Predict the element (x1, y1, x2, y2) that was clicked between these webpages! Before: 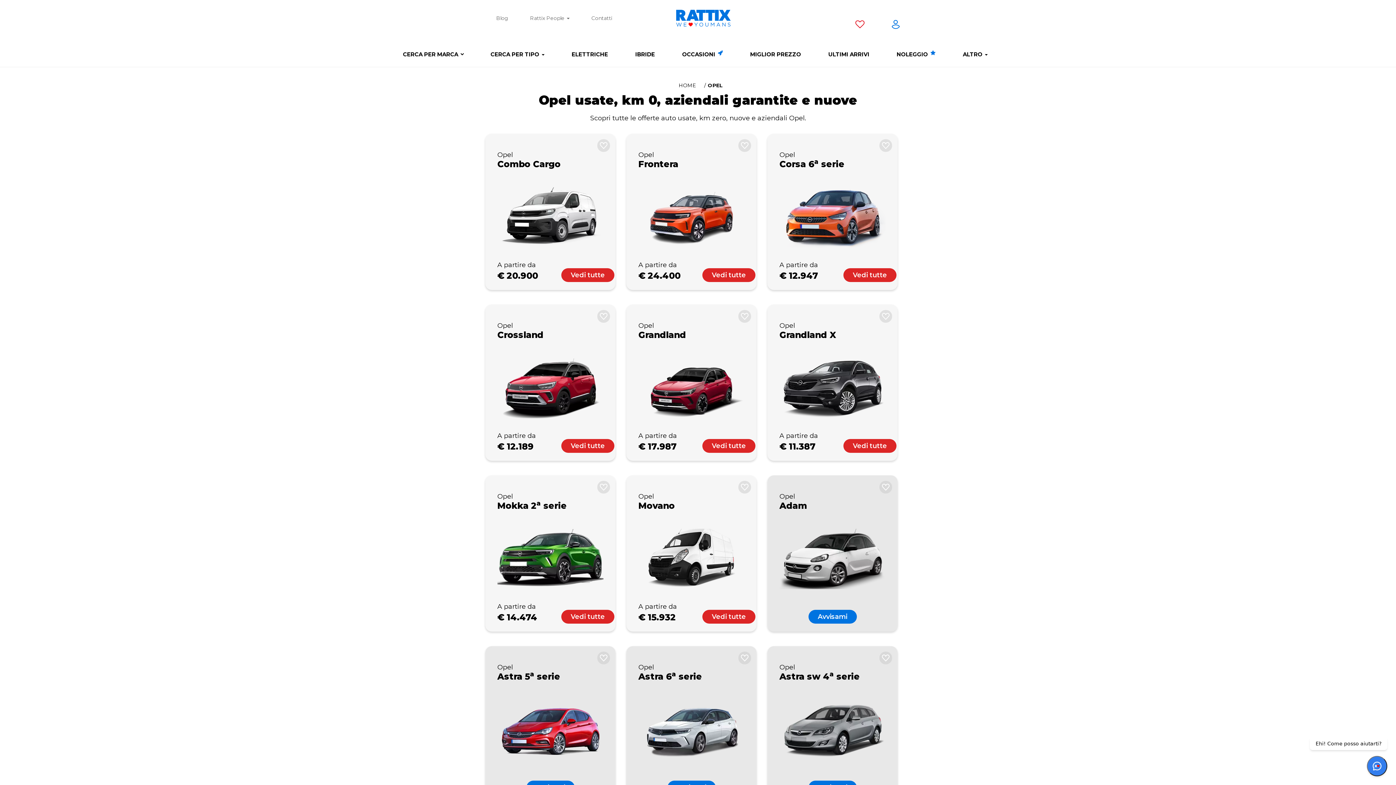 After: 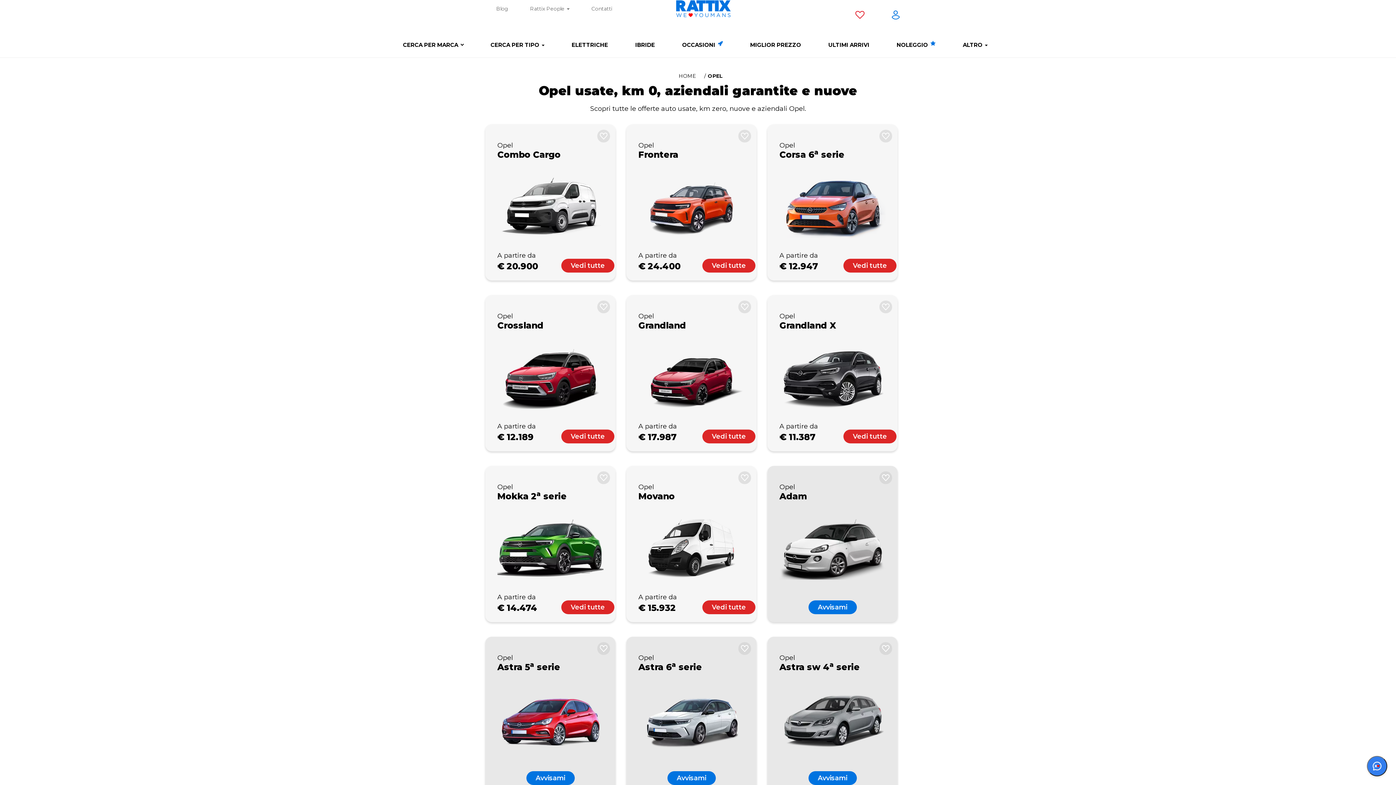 Action: label: Opel
Astra 6a serie
Avvisami bbox: (638, 663, 744, 795)